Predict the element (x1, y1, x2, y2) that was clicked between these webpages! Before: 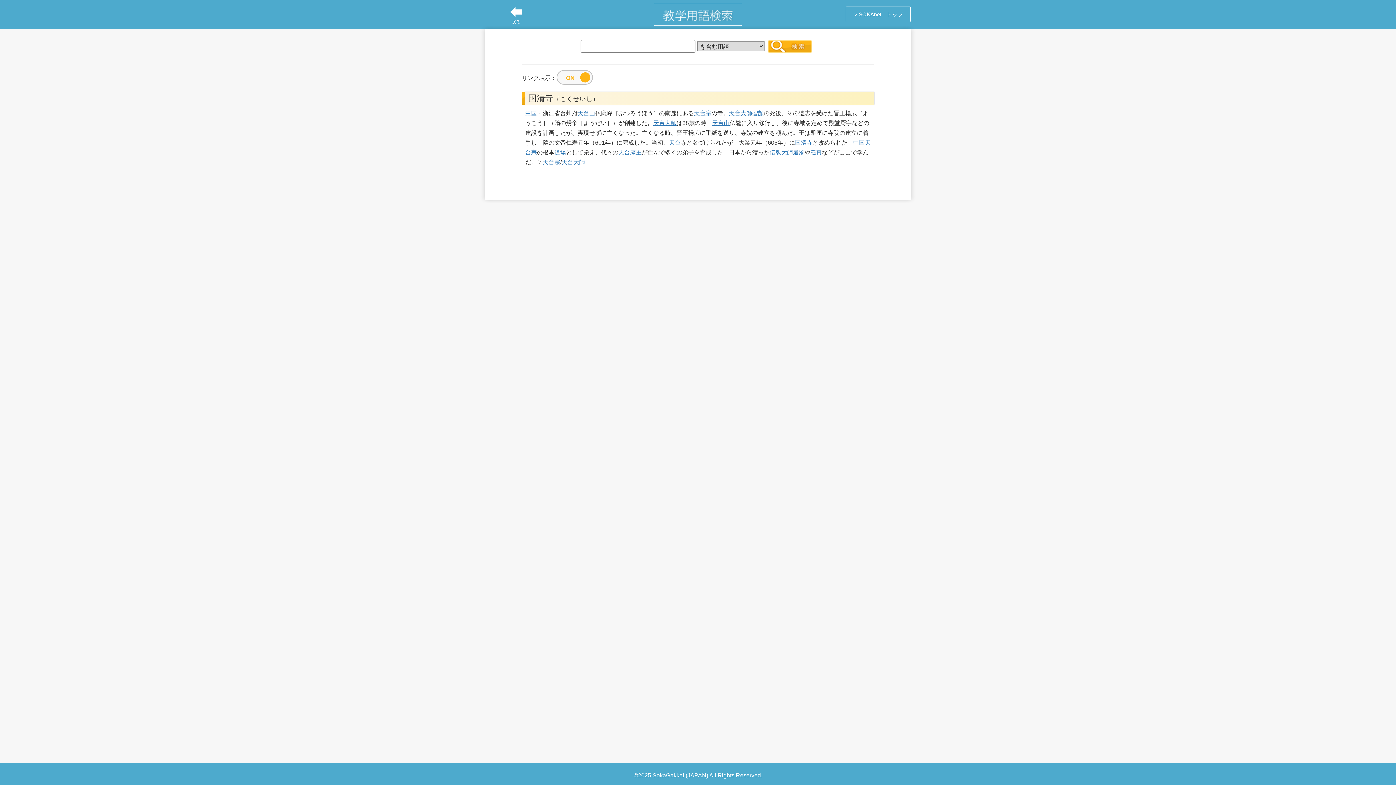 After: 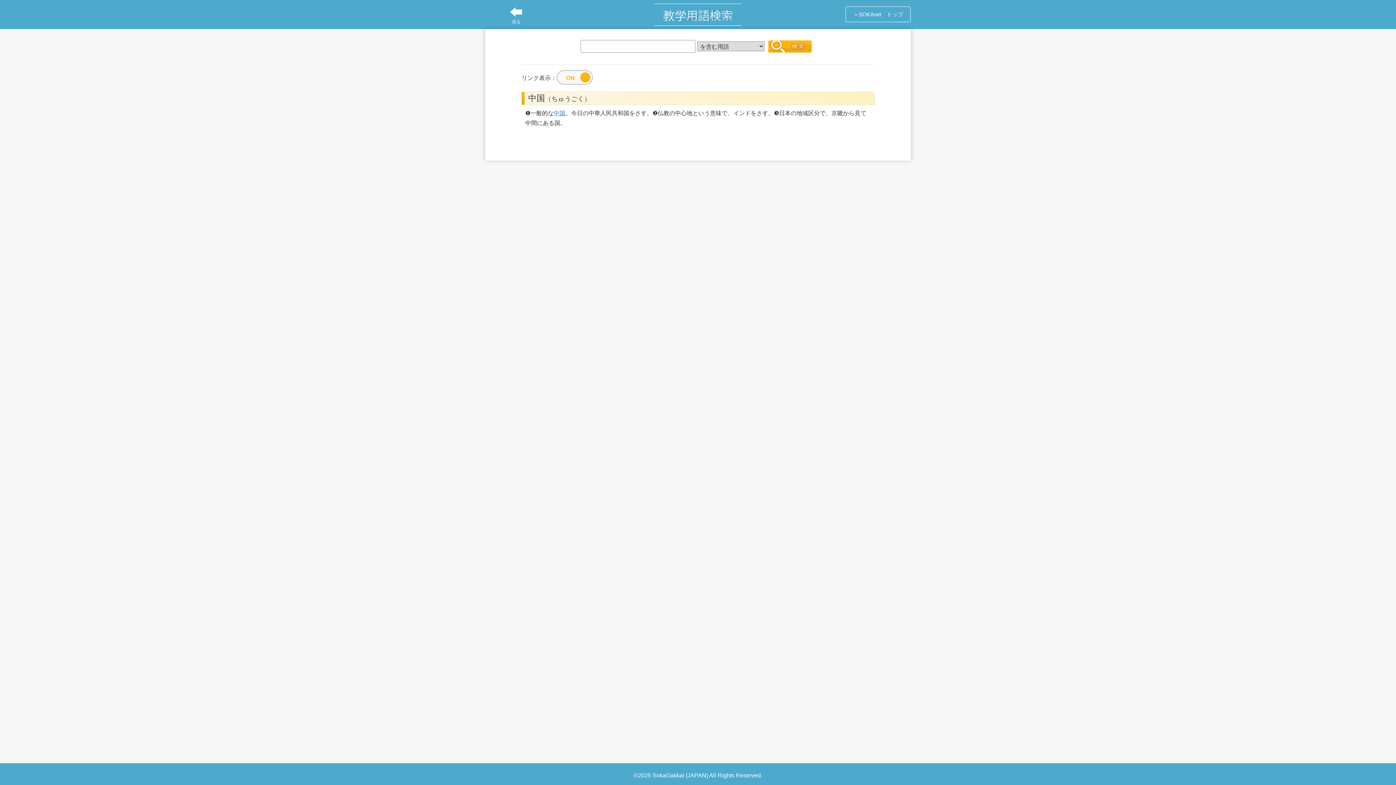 Action: label: 中国 bbox: (525, 110, 537, 116)